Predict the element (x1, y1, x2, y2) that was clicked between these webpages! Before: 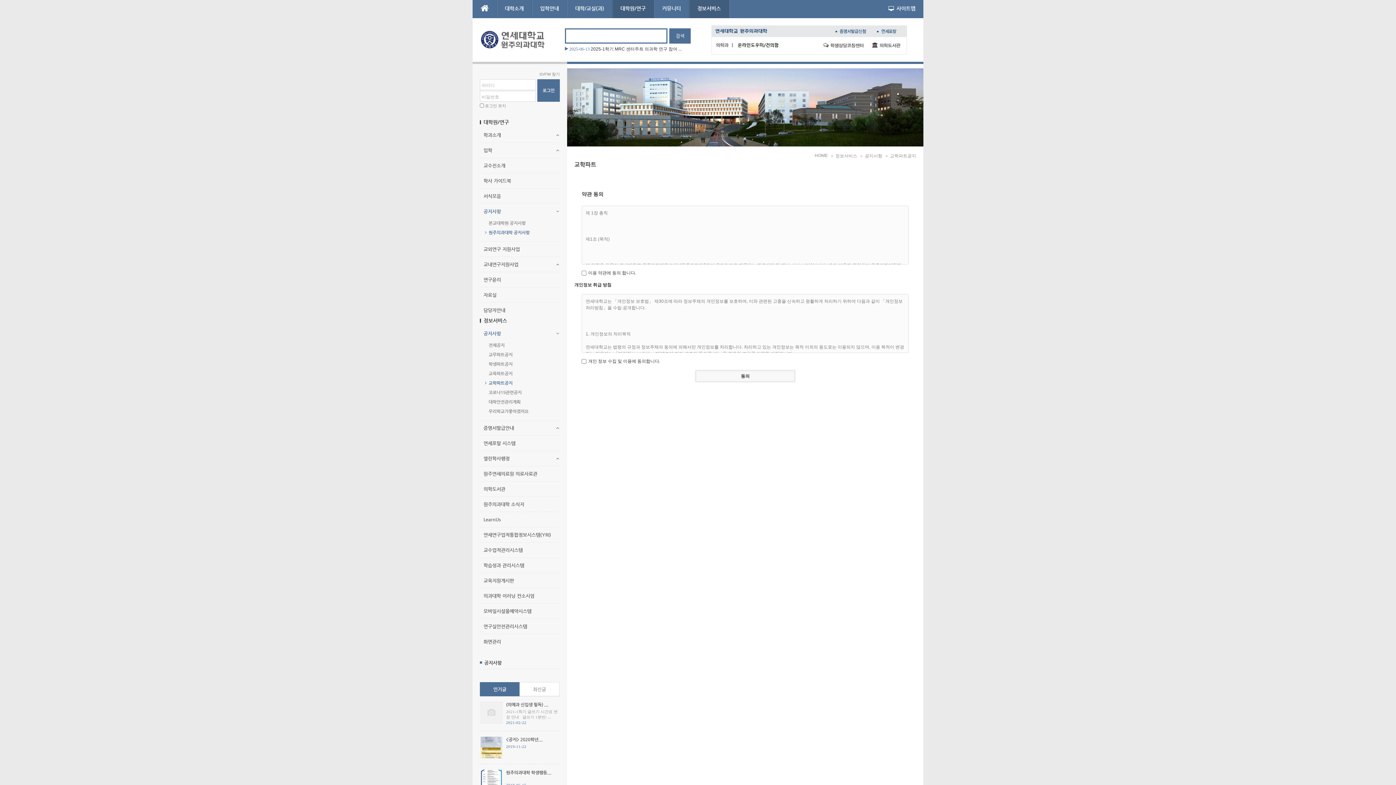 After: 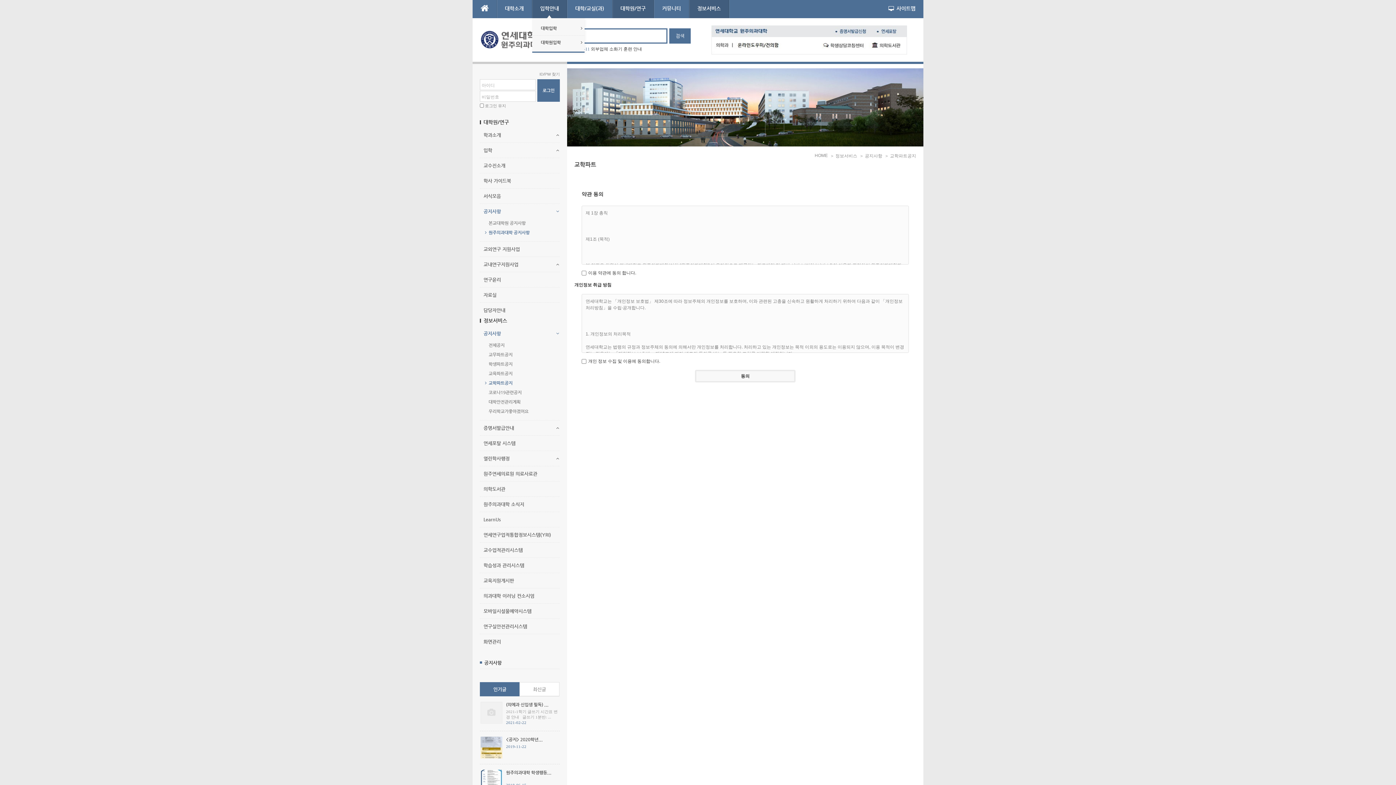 Action: label: 입학안내 bbox: (532, 0, 567, 18)